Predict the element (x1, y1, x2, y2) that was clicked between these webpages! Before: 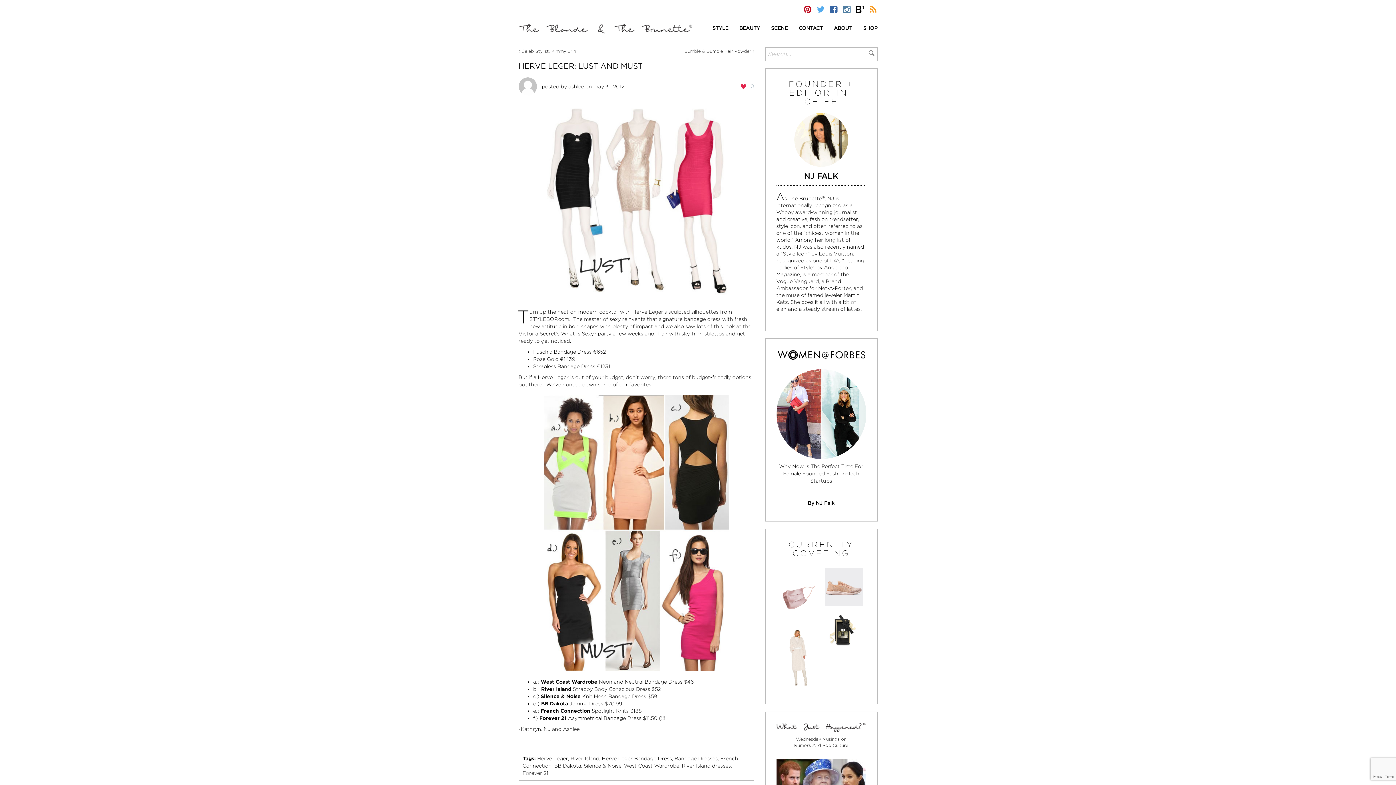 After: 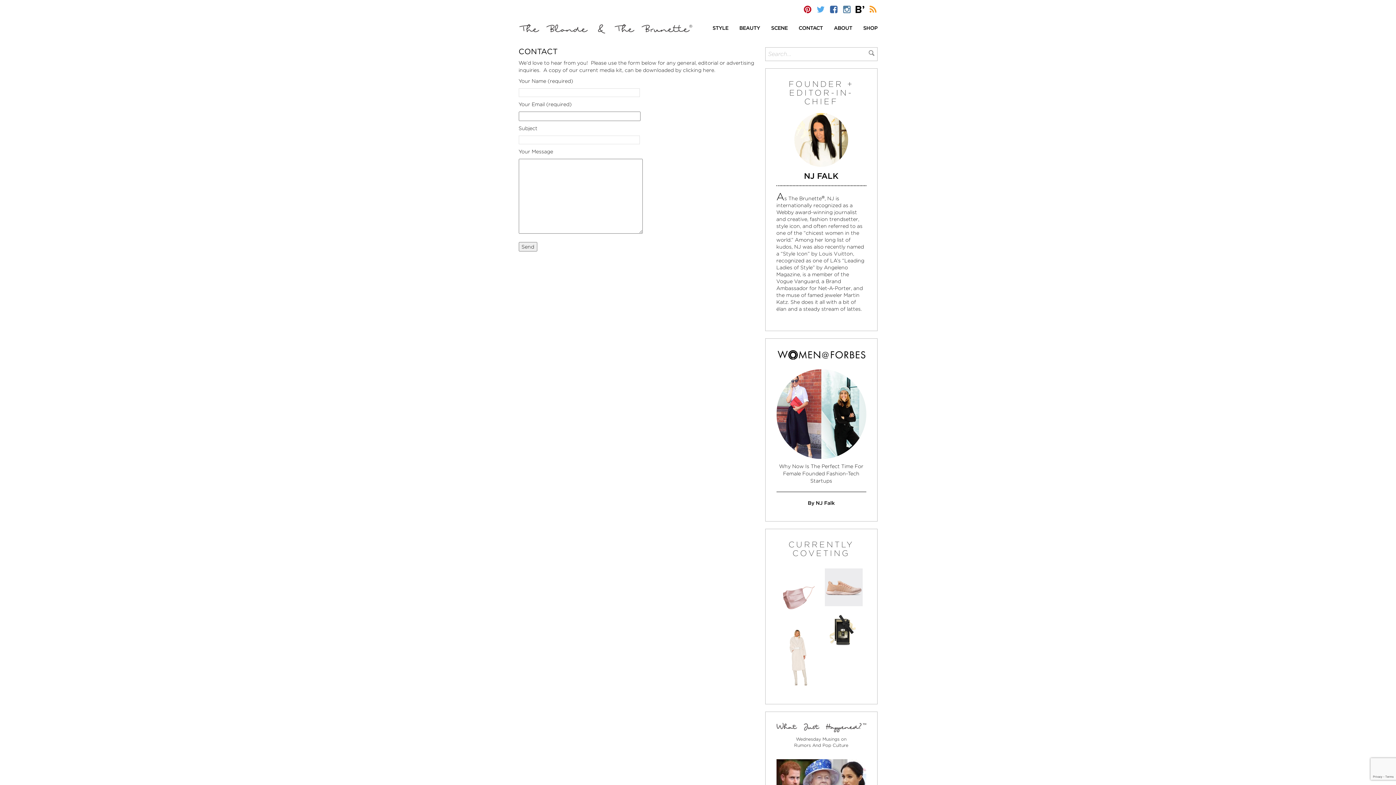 Action: label: CONTACT bbox: (798, 20, 823, 36)